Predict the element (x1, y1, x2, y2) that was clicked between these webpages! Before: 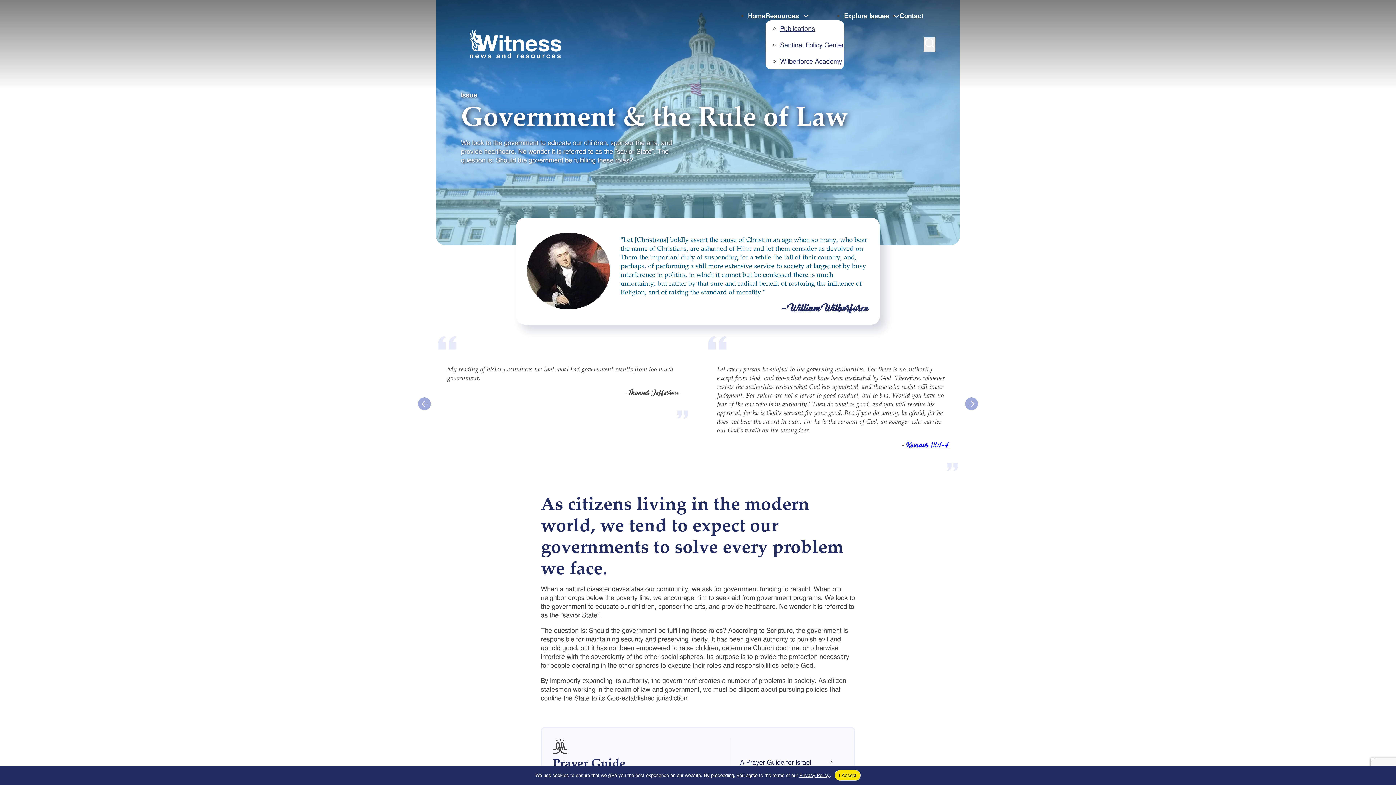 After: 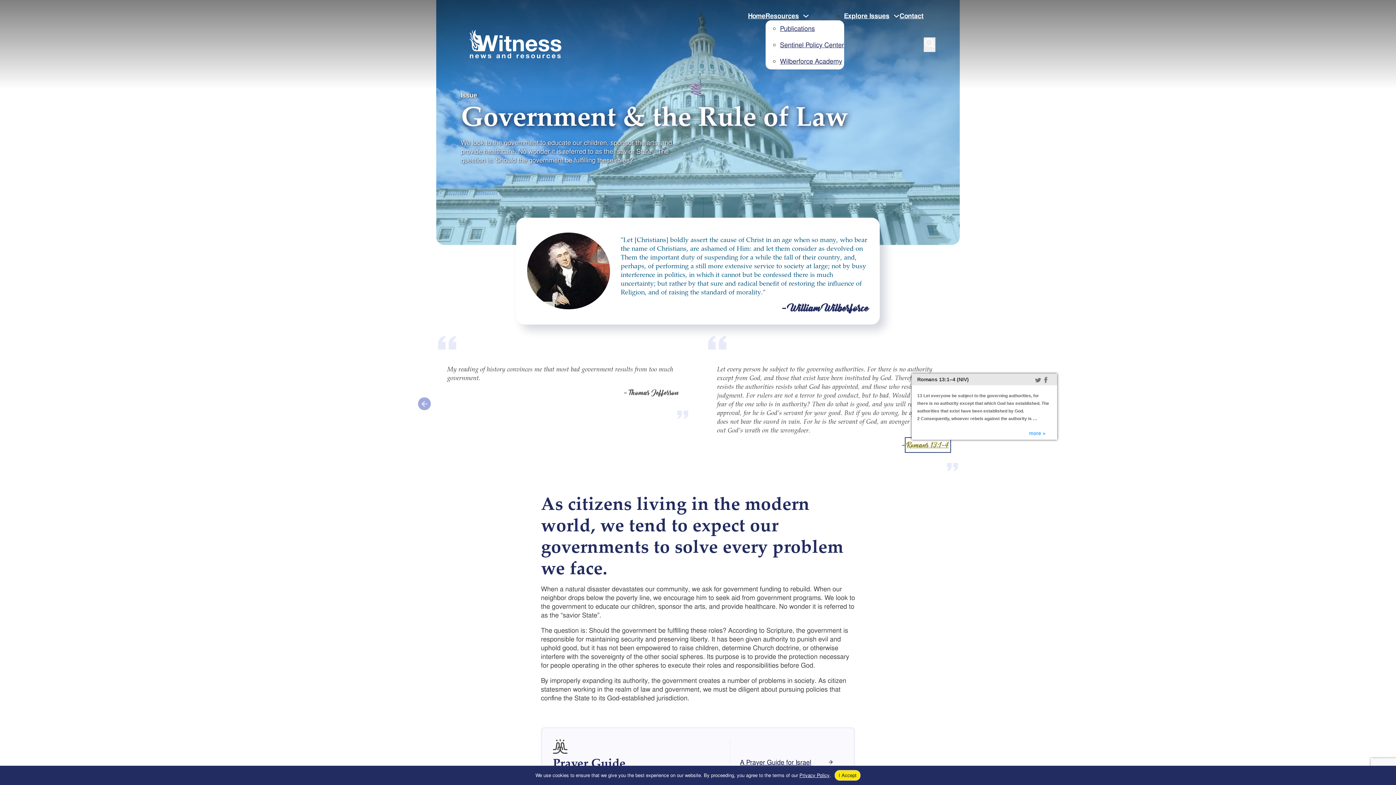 Action: label: Romans 13:1-4 bbox: (907, 439, 949, 450)